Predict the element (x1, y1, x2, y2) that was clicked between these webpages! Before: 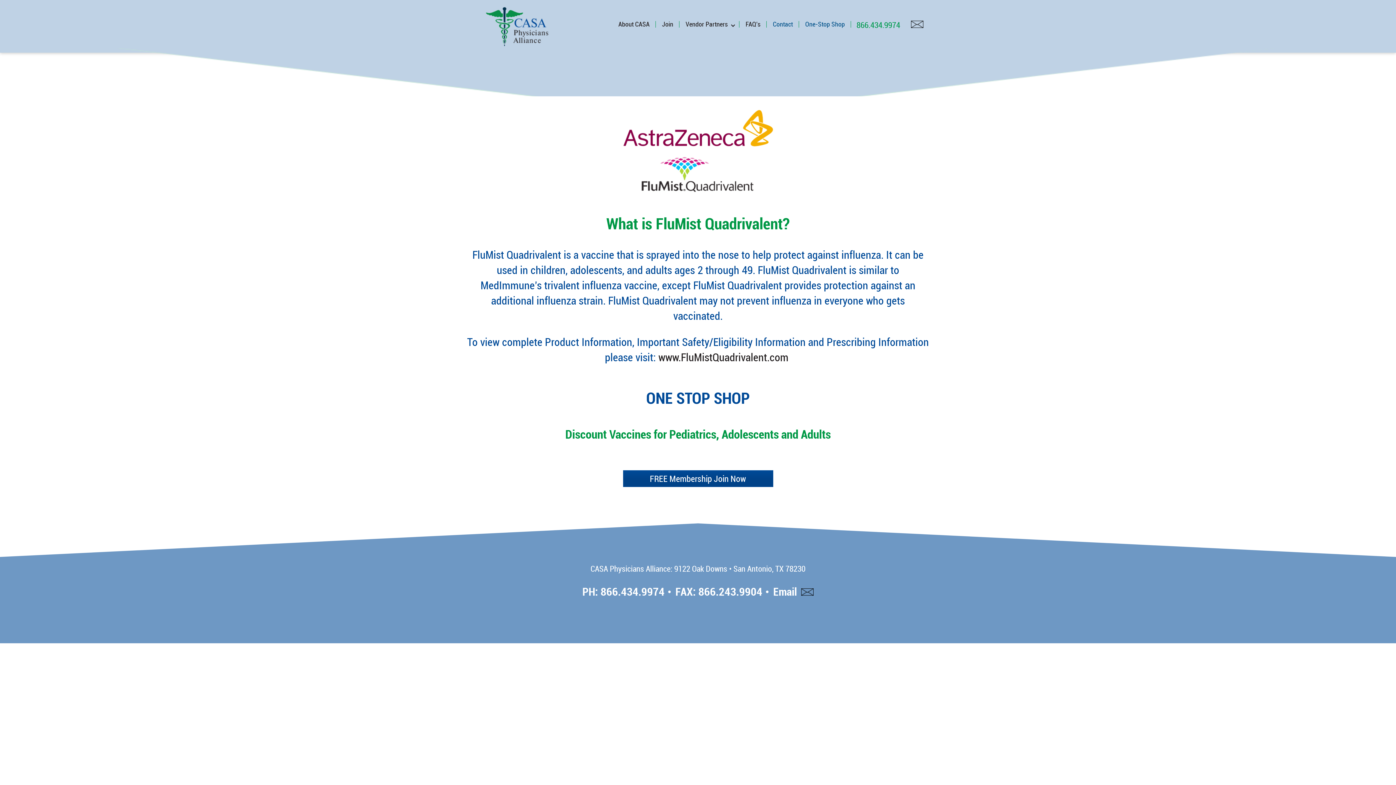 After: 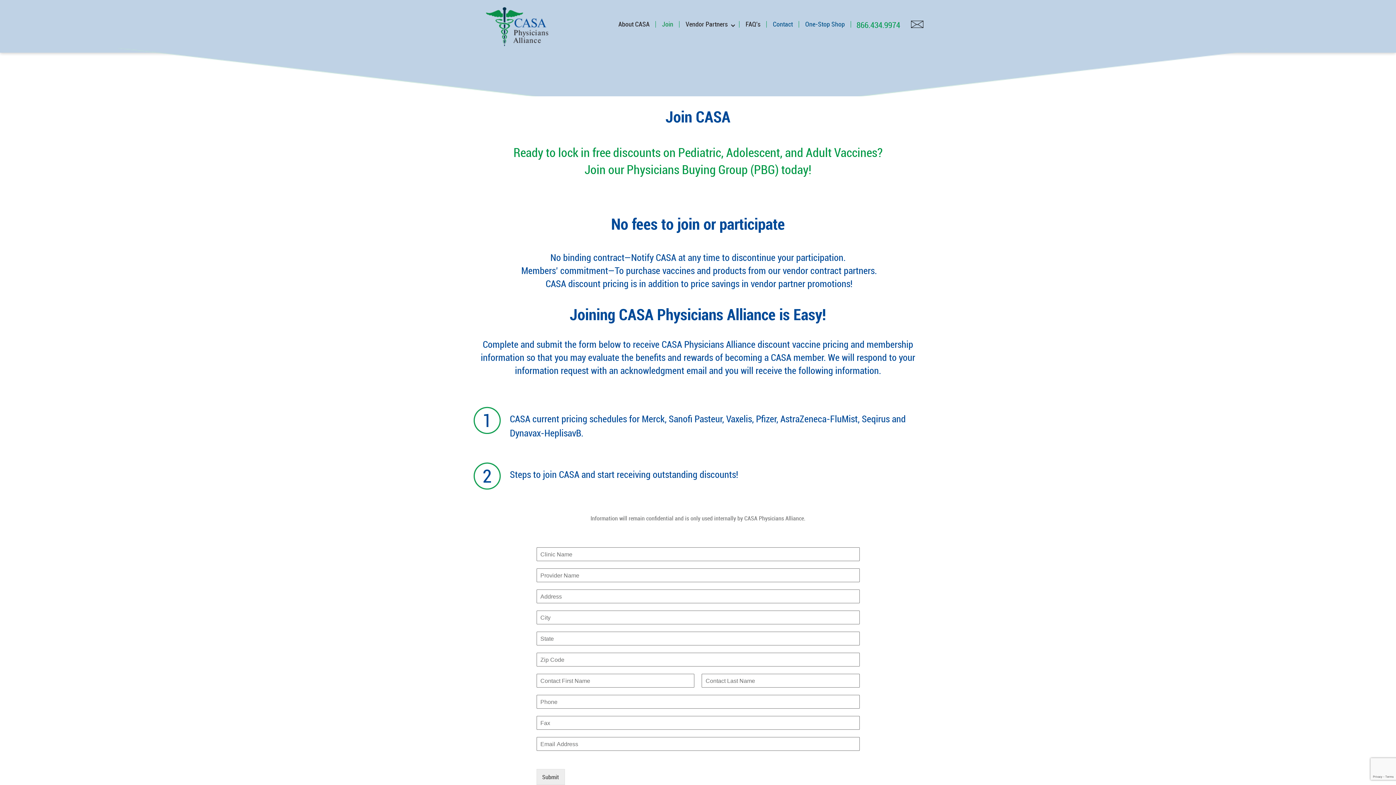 Action: label: FREE Membership Join Now bbox: (623, 470, 773, 487)